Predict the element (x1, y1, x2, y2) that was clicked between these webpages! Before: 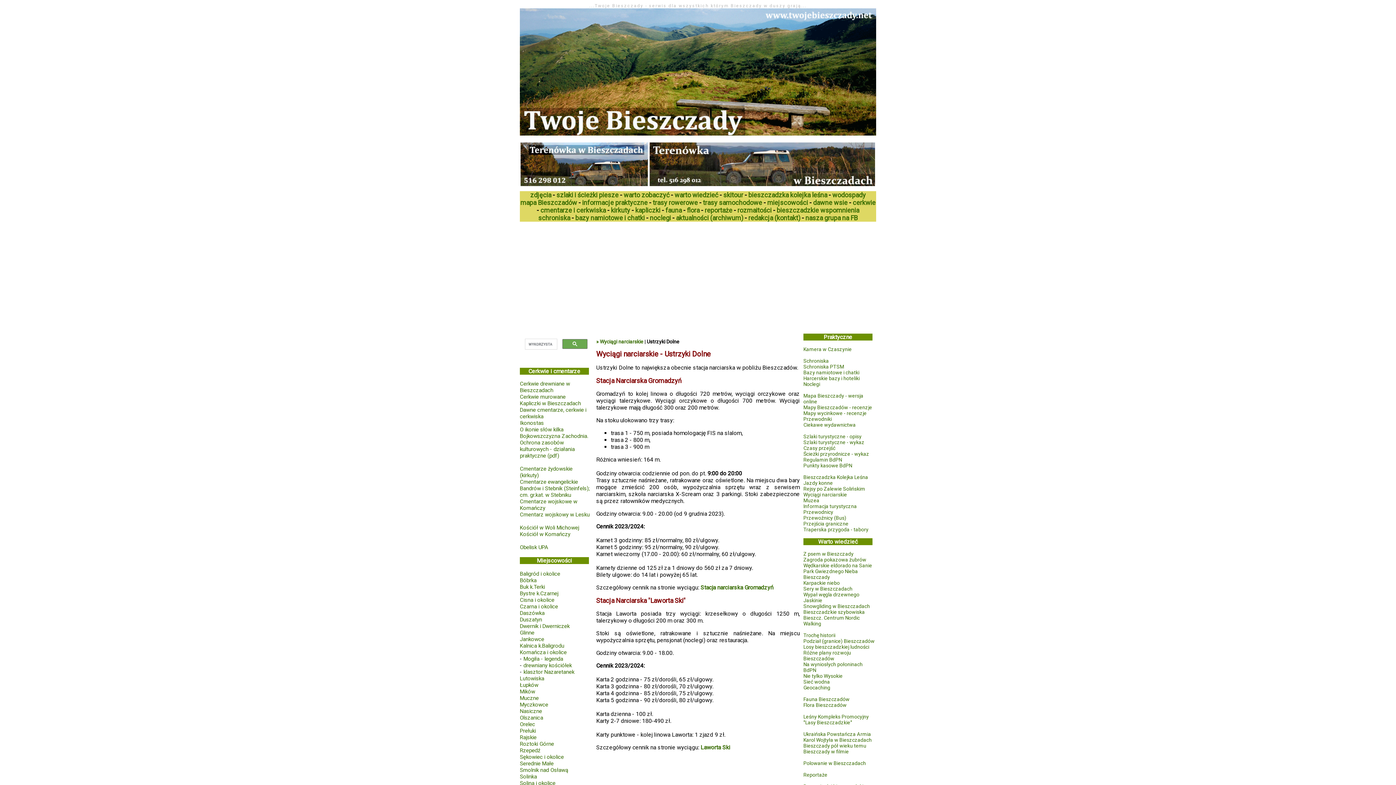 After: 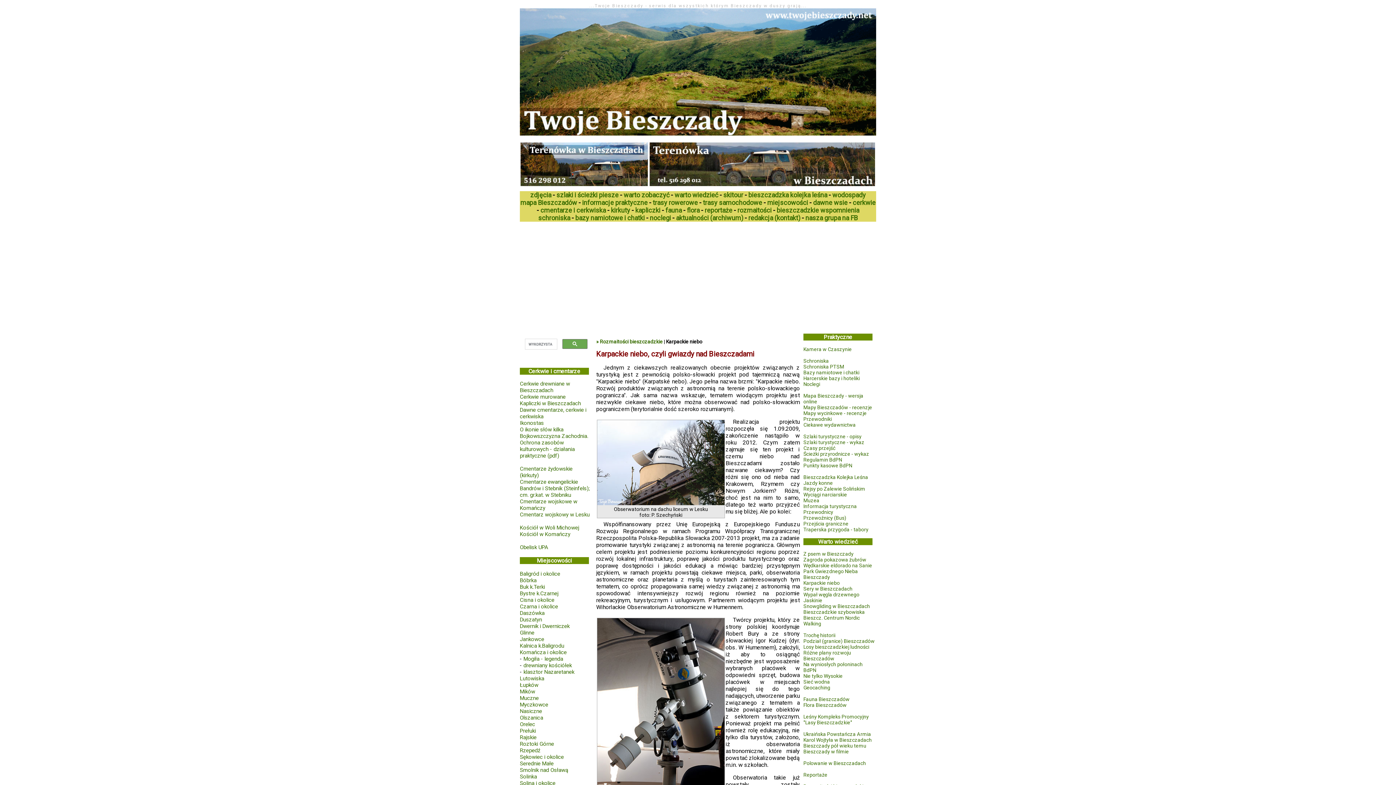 Action: bbox: (803, 580, 840, 586) label: Karpackie niebo